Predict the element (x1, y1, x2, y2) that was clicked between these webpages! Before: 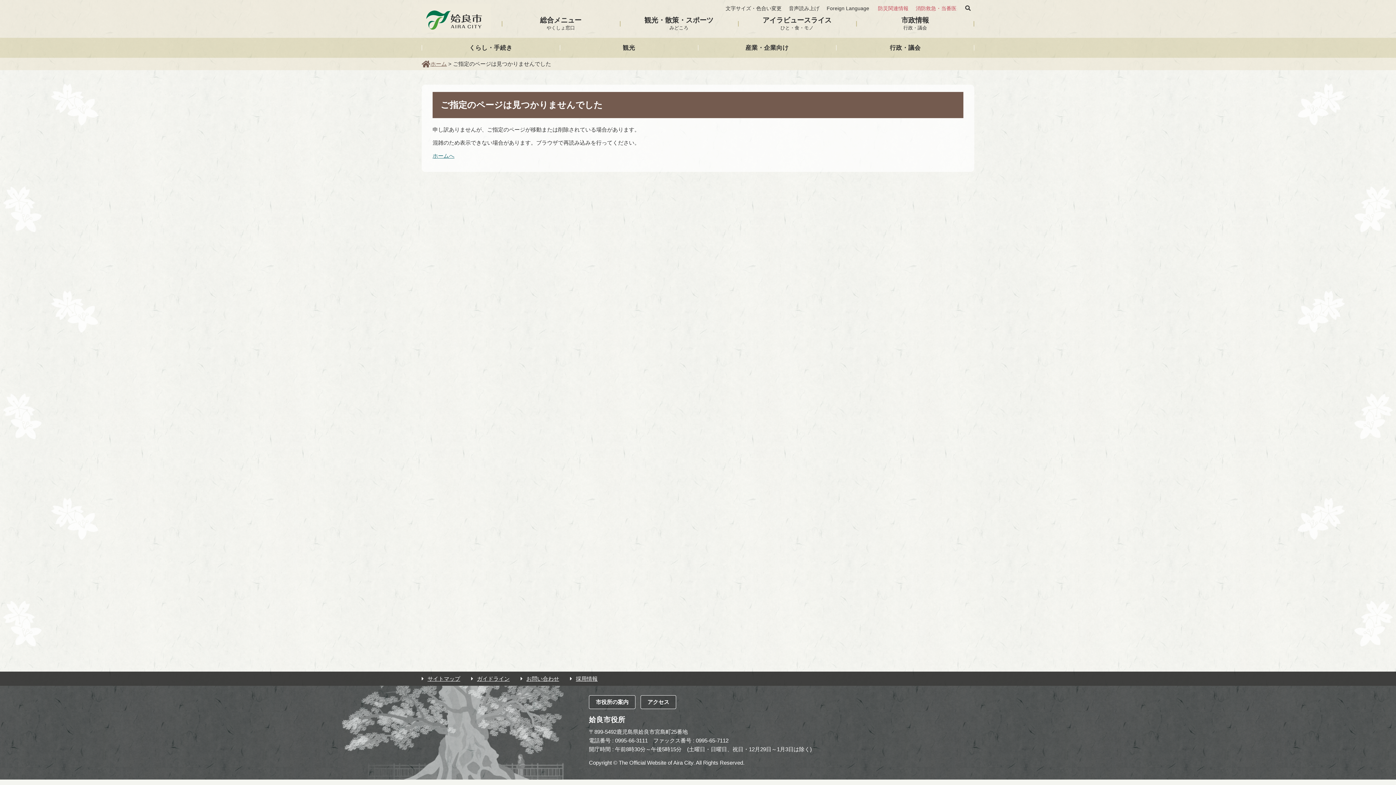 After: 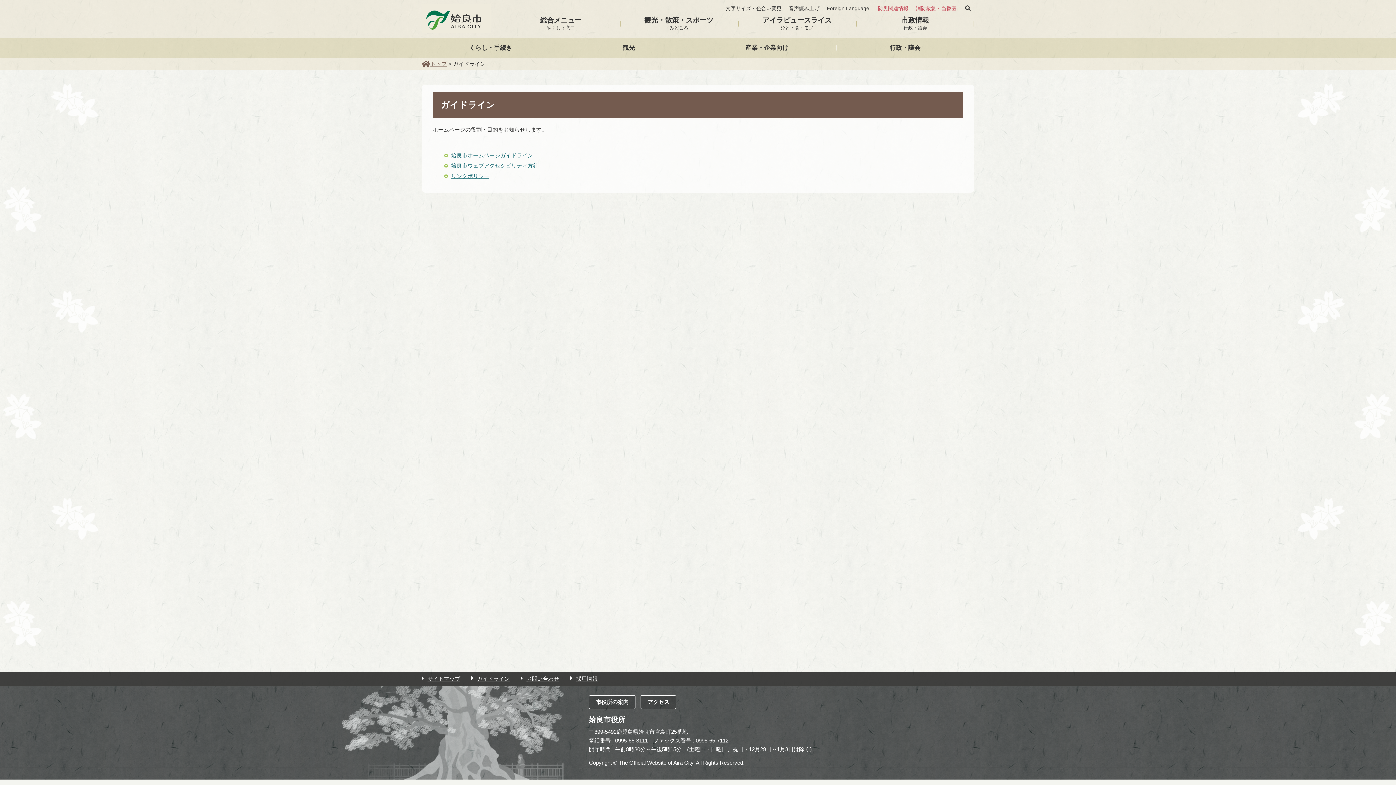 Action: label:  ガイドライン bbox: (471, 676, 509, 682)